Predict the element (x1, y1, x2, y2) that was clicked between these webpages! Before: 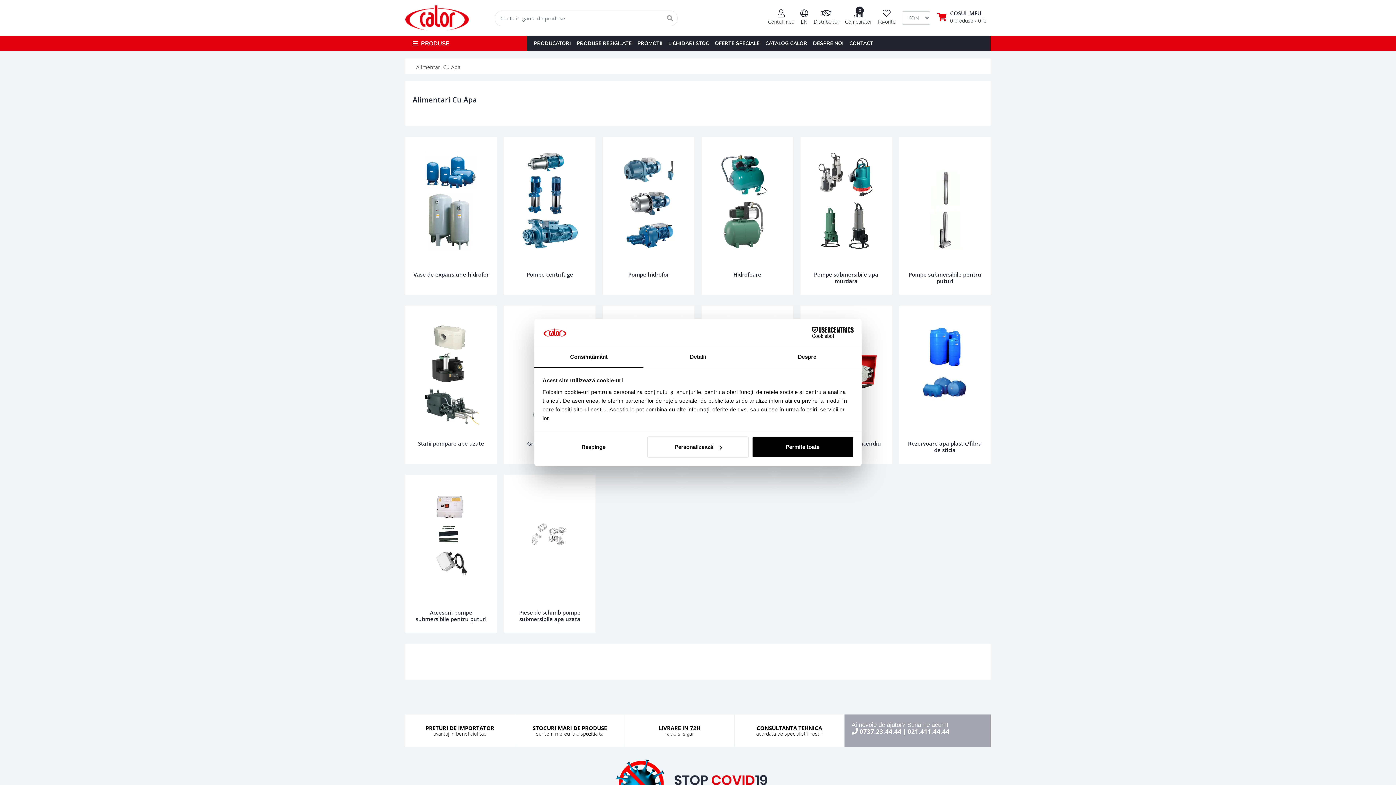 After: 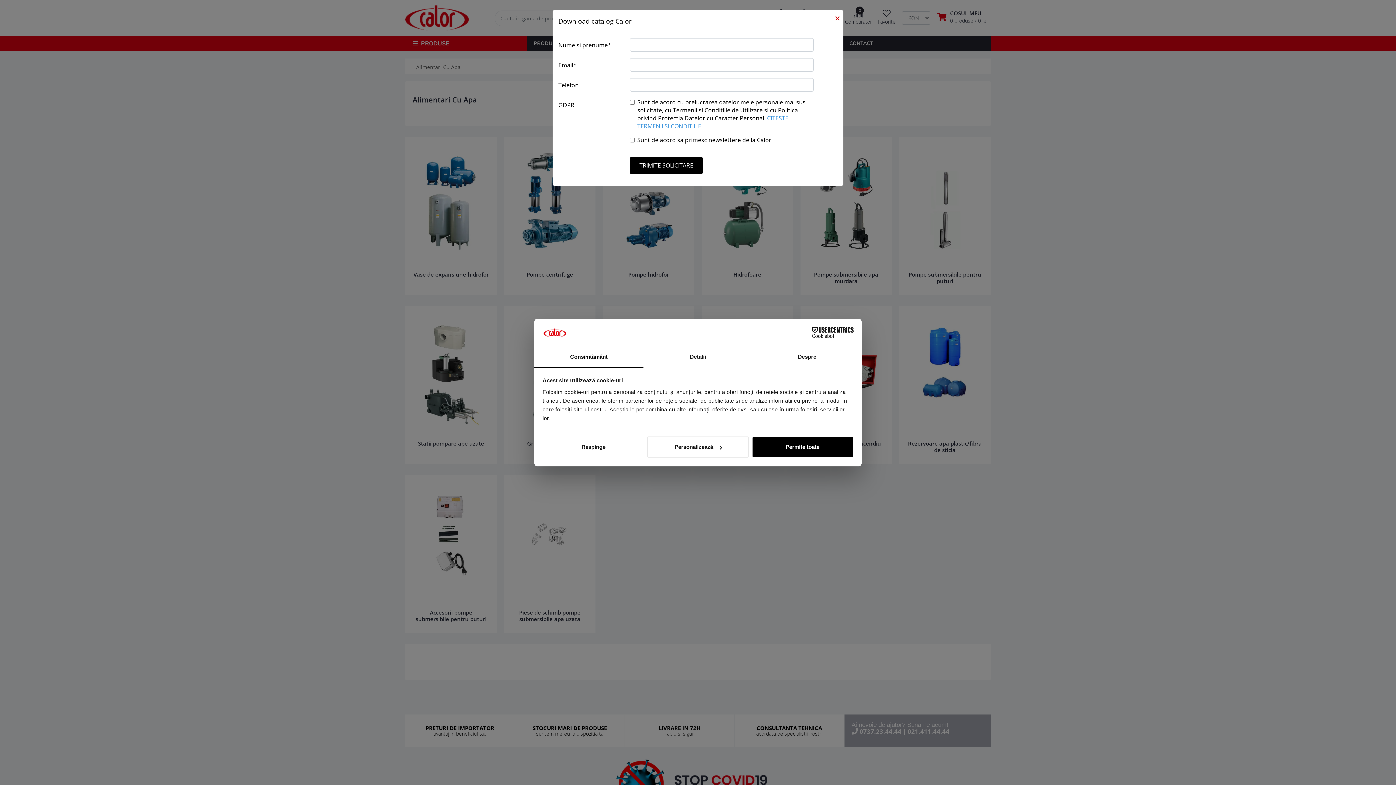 Action: bbox: (765, 40, 807, 46) label: CATALOG CALOR